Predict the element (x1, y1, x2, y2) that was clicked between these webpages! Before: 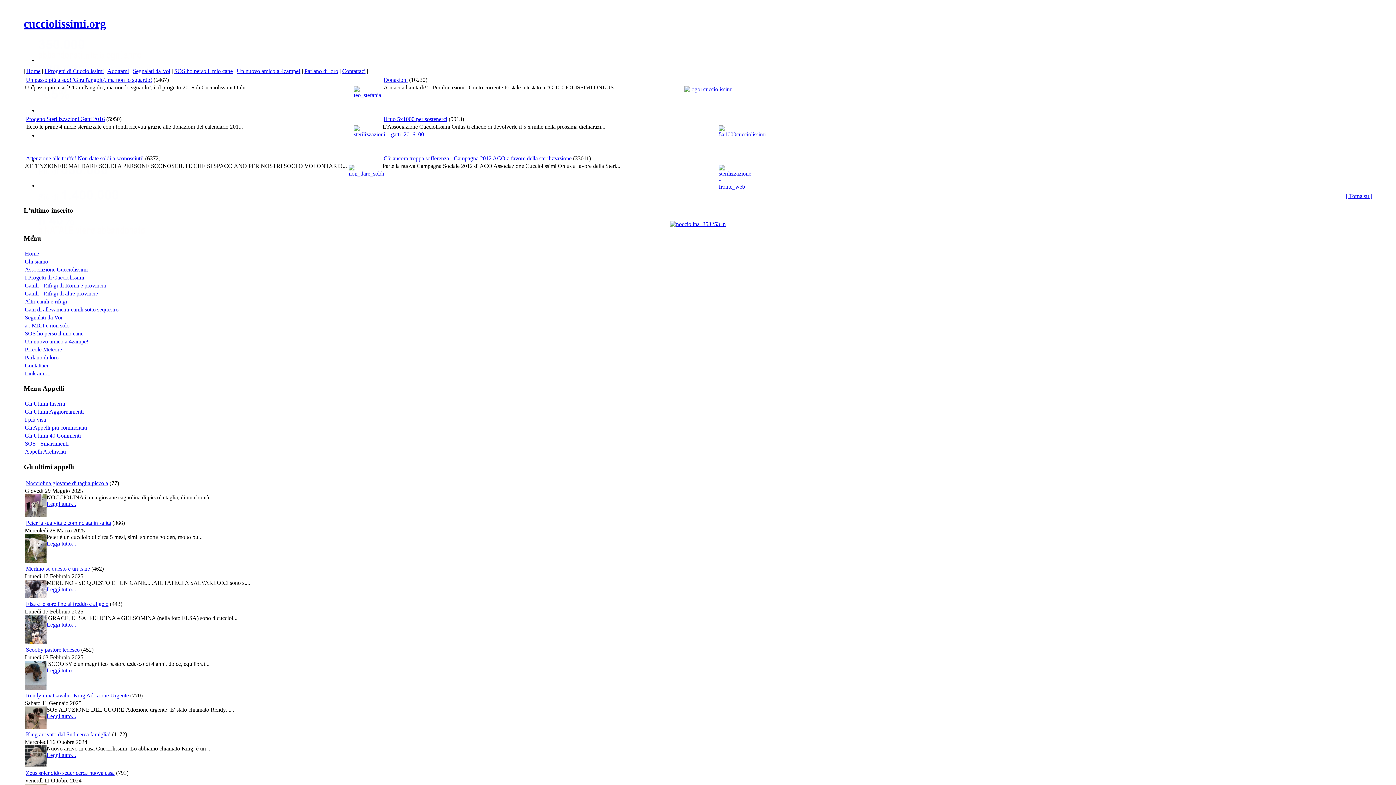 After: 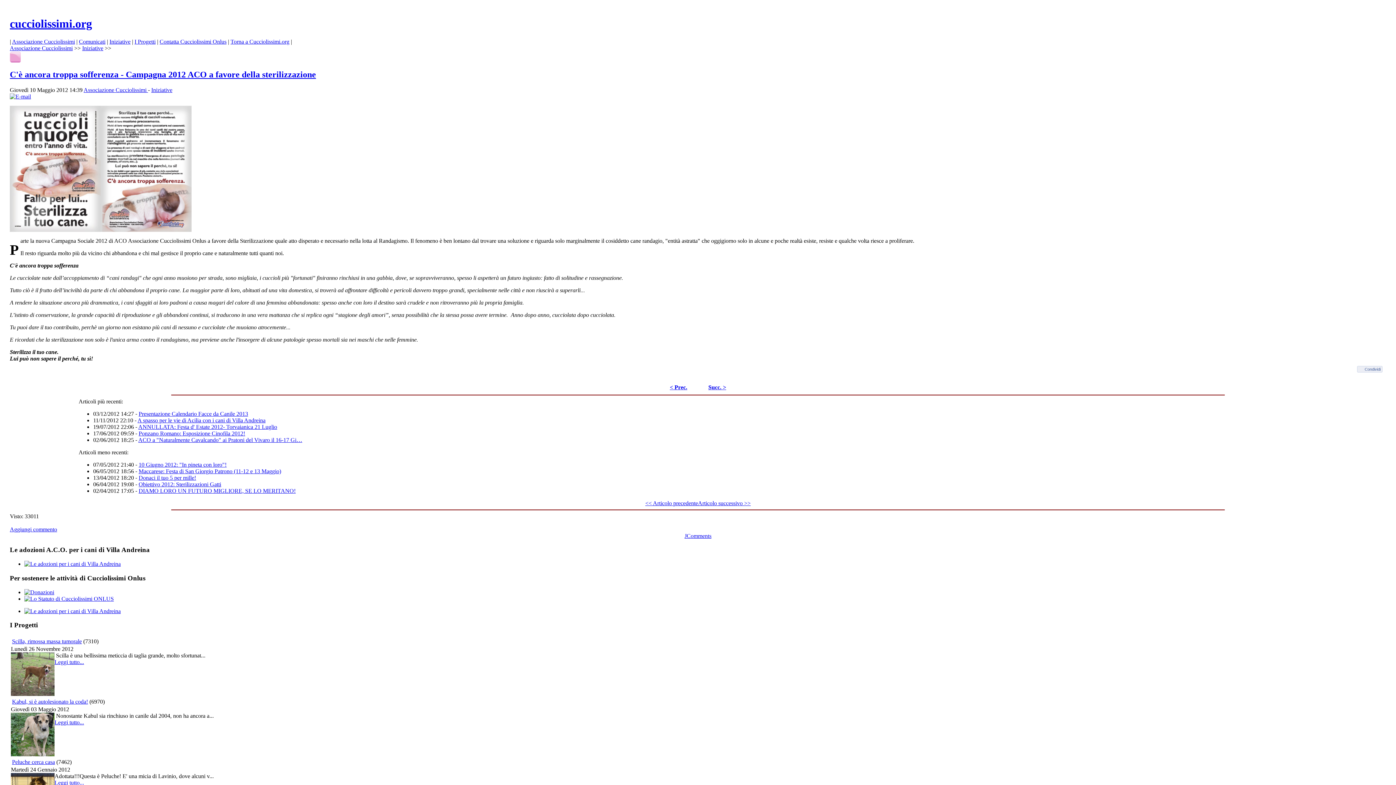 Action: bbox: (383, 155, 571, 161) label: C'è ancora troppa sofferenza - Campagna 2012 ACO a favore della sterilizzazione